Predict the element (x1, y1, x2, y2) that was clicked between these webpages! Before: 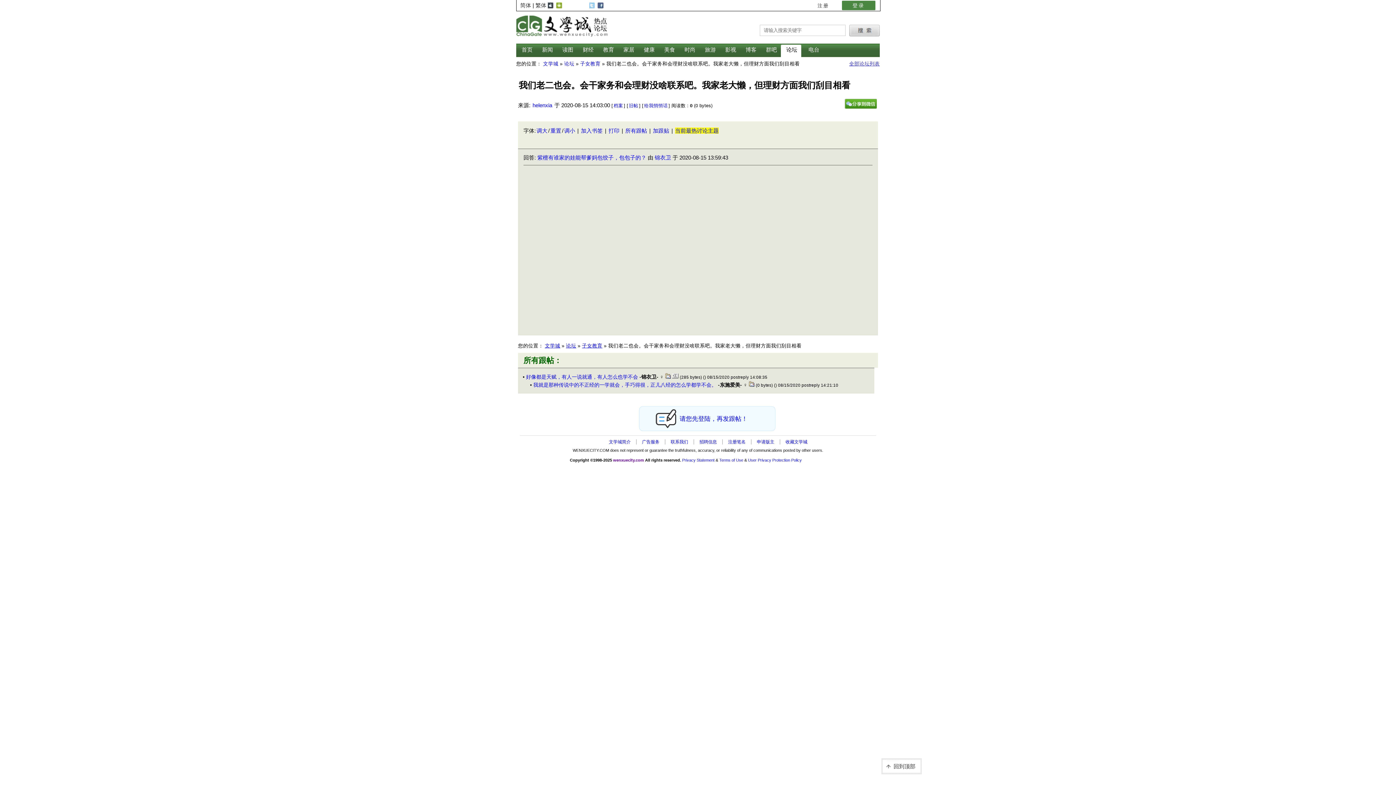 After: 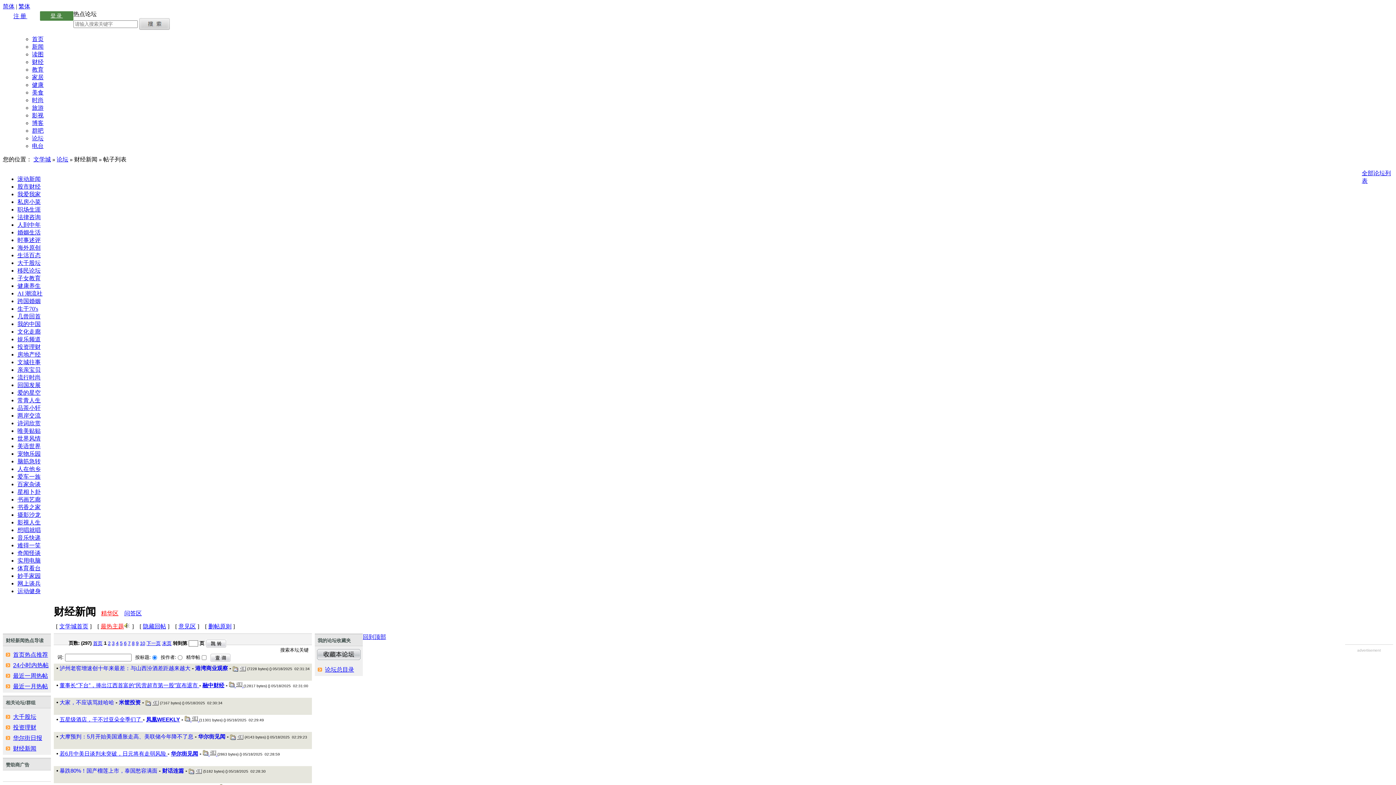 Action: label: 财经 bbox: (582, 46, 593, 53)